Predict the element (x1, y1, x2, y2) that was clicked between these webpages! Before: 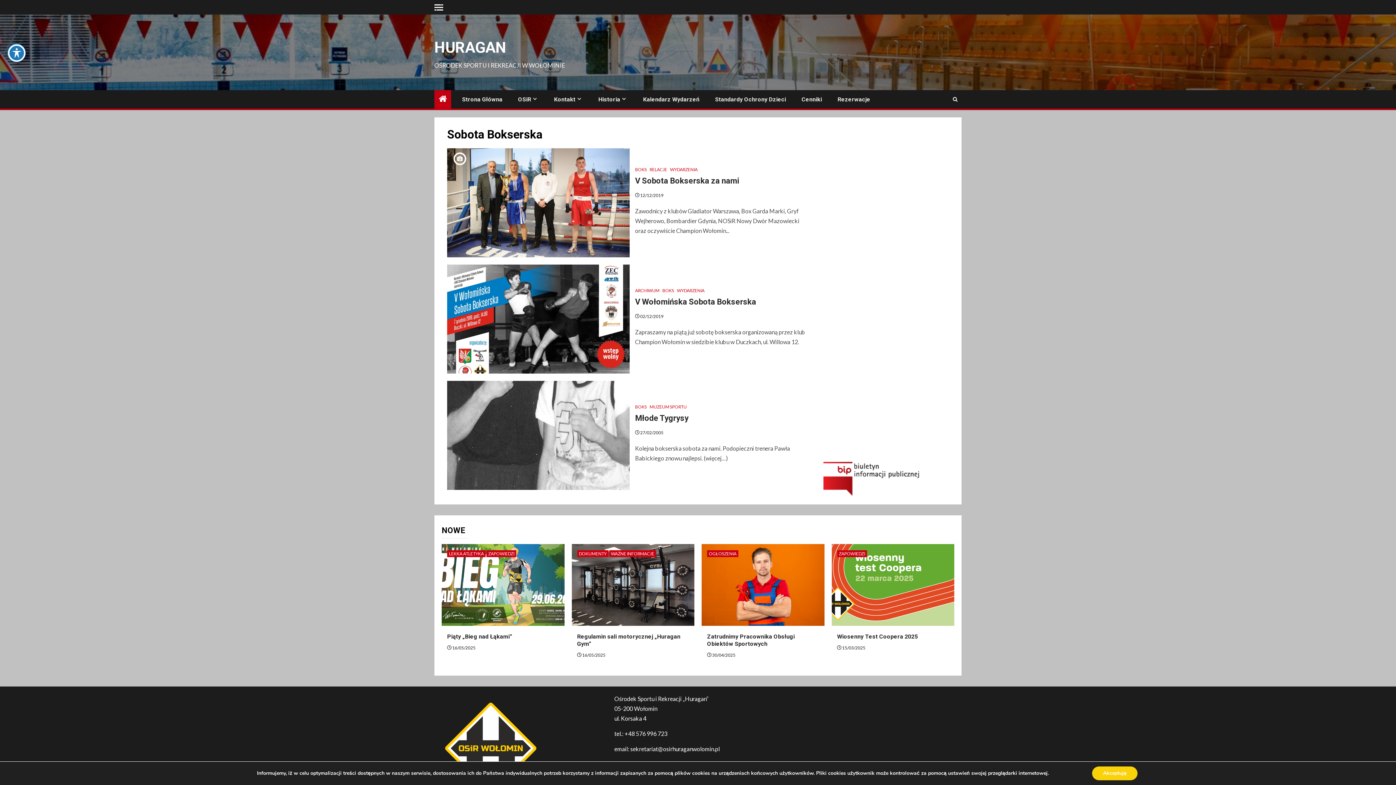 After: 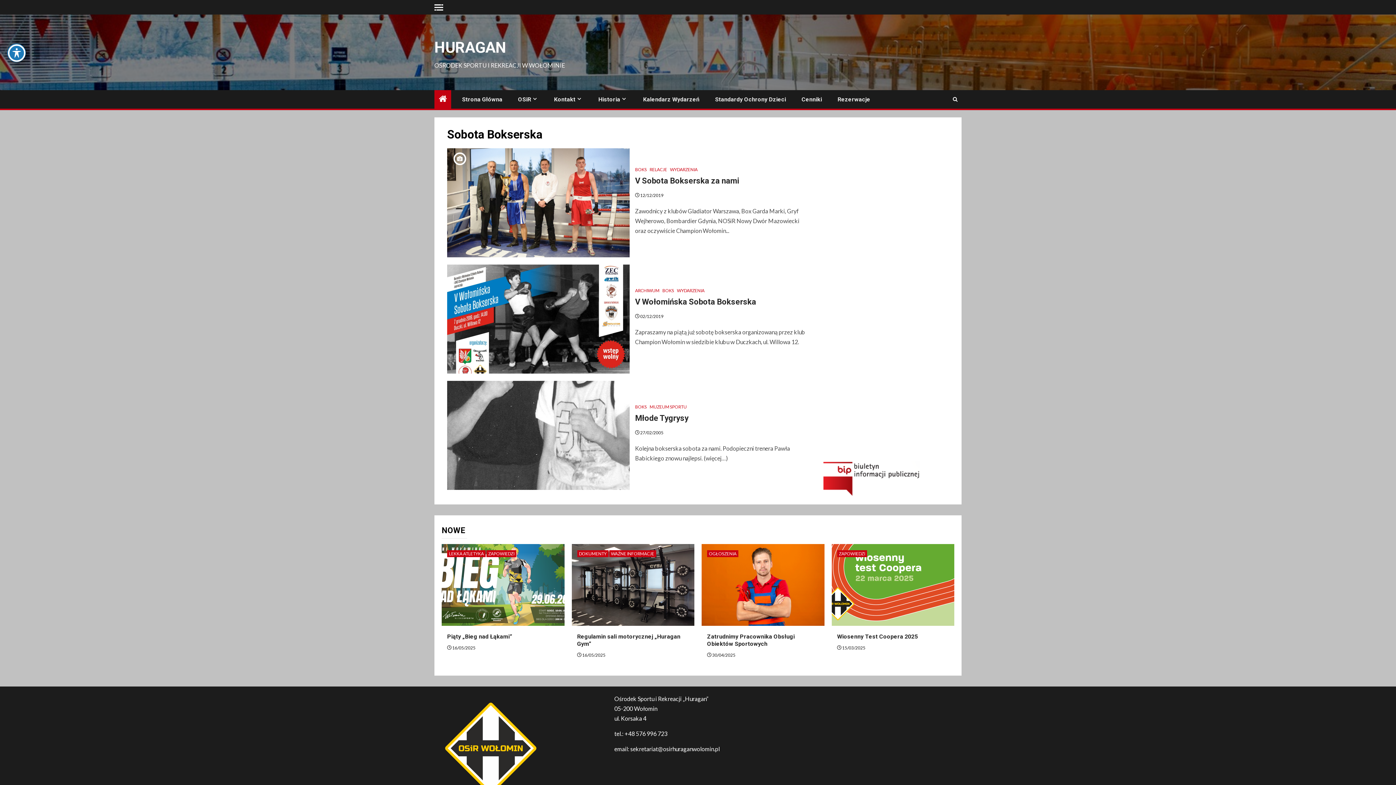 Action: label: Akceptuję bbox: (1092, 766, 1137, 780)